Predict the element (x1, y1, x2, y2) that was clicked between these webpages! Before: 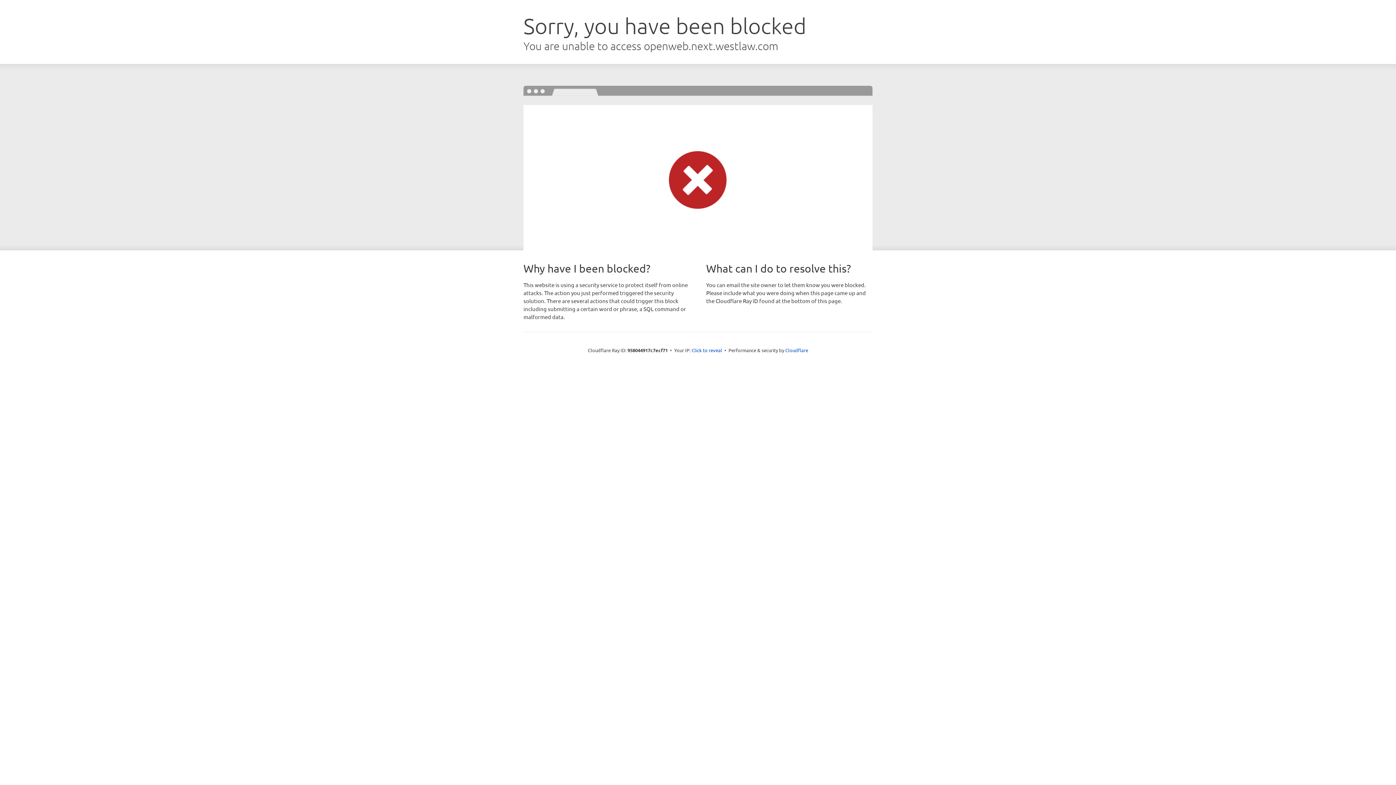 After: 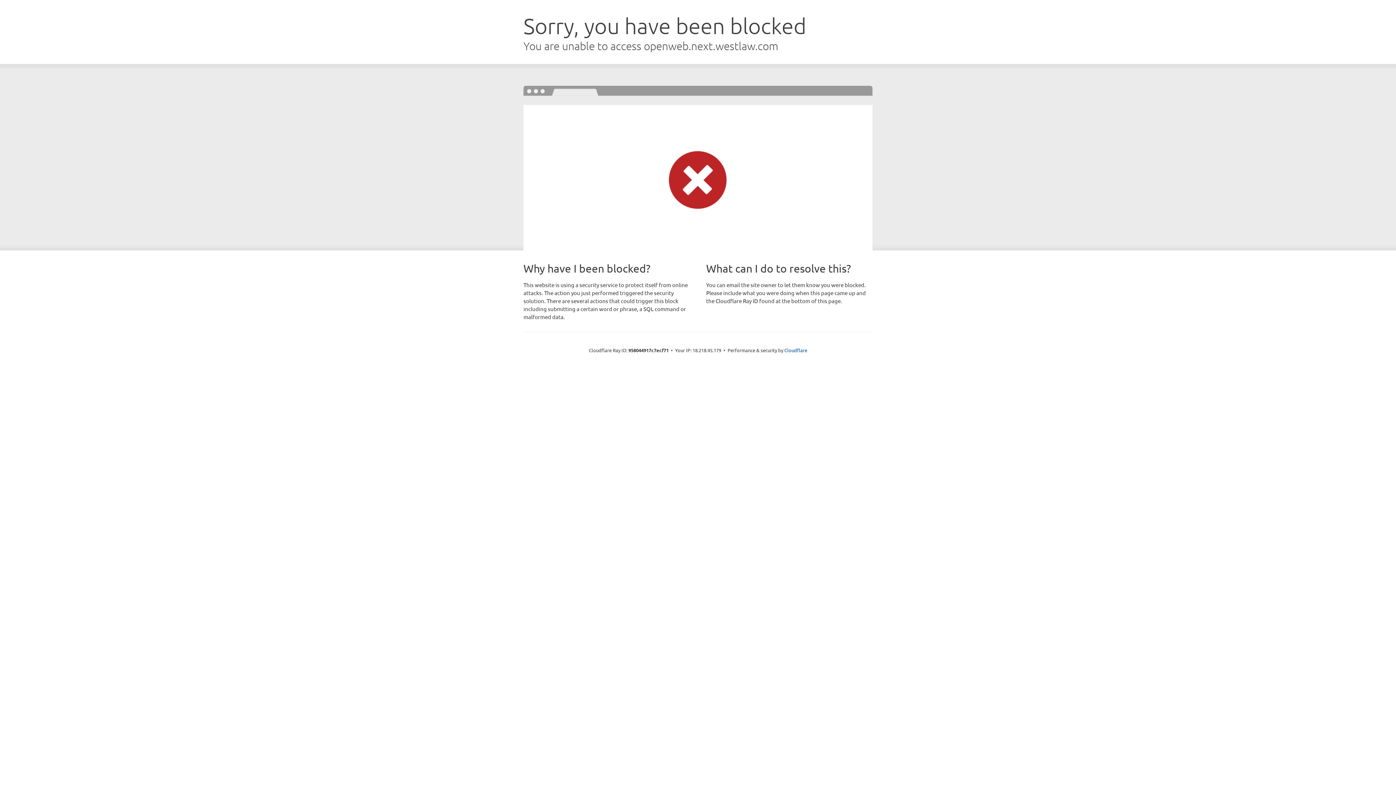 Action: label: Click to reveal bbox: (691, 346, 722, 353)